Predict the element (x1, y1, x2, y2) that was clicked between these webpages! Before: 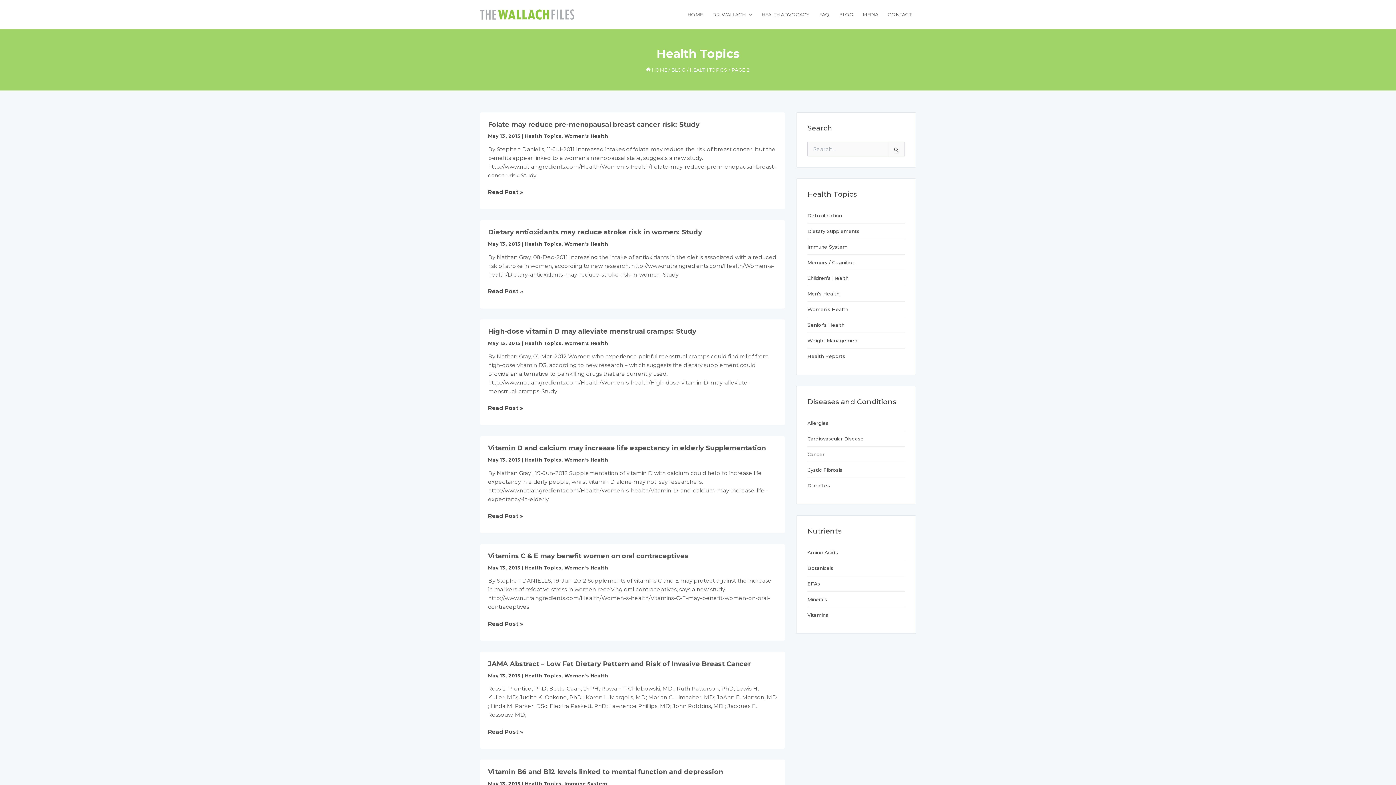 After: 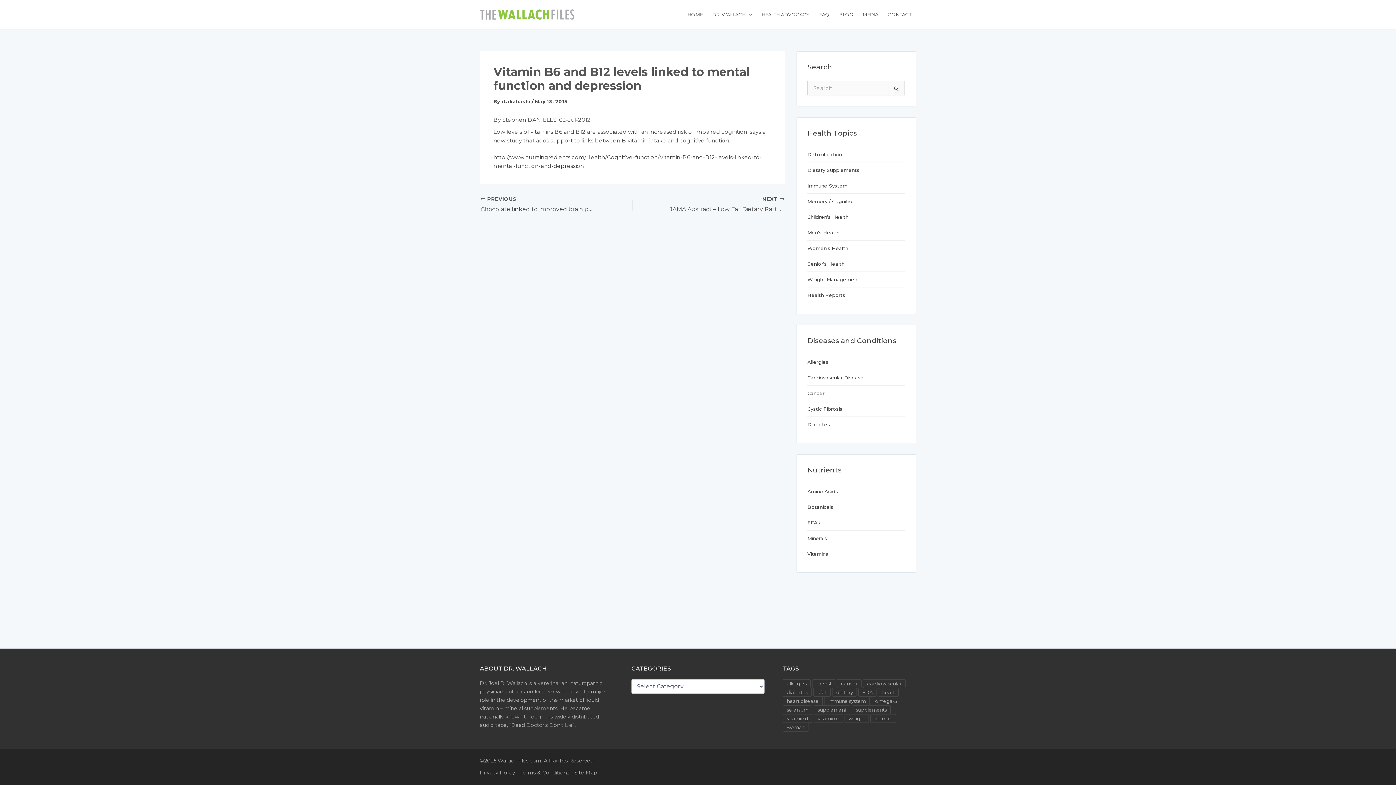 Action: label: Vitamin B6 and B12 levels linked to mental function and depression bbox: (488, 768, 723, 776)